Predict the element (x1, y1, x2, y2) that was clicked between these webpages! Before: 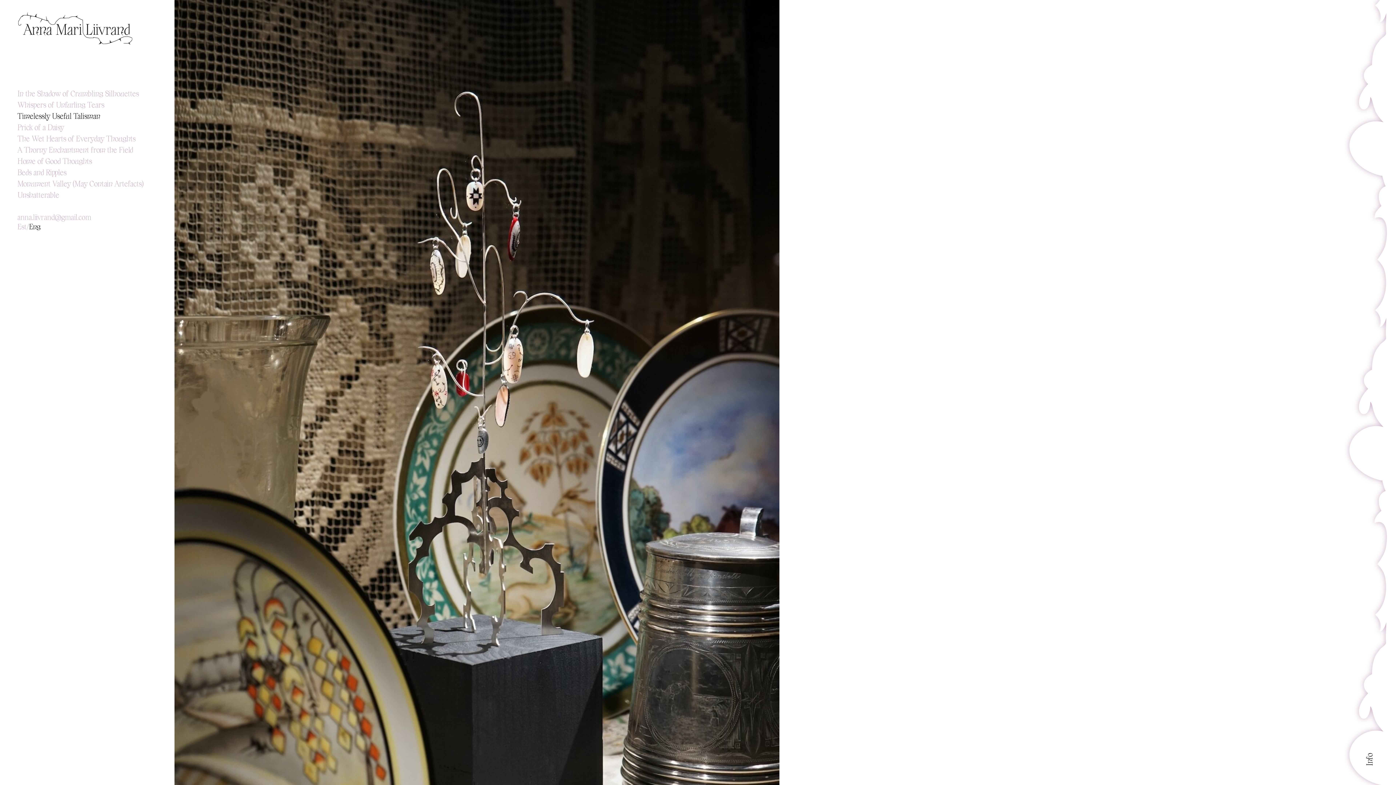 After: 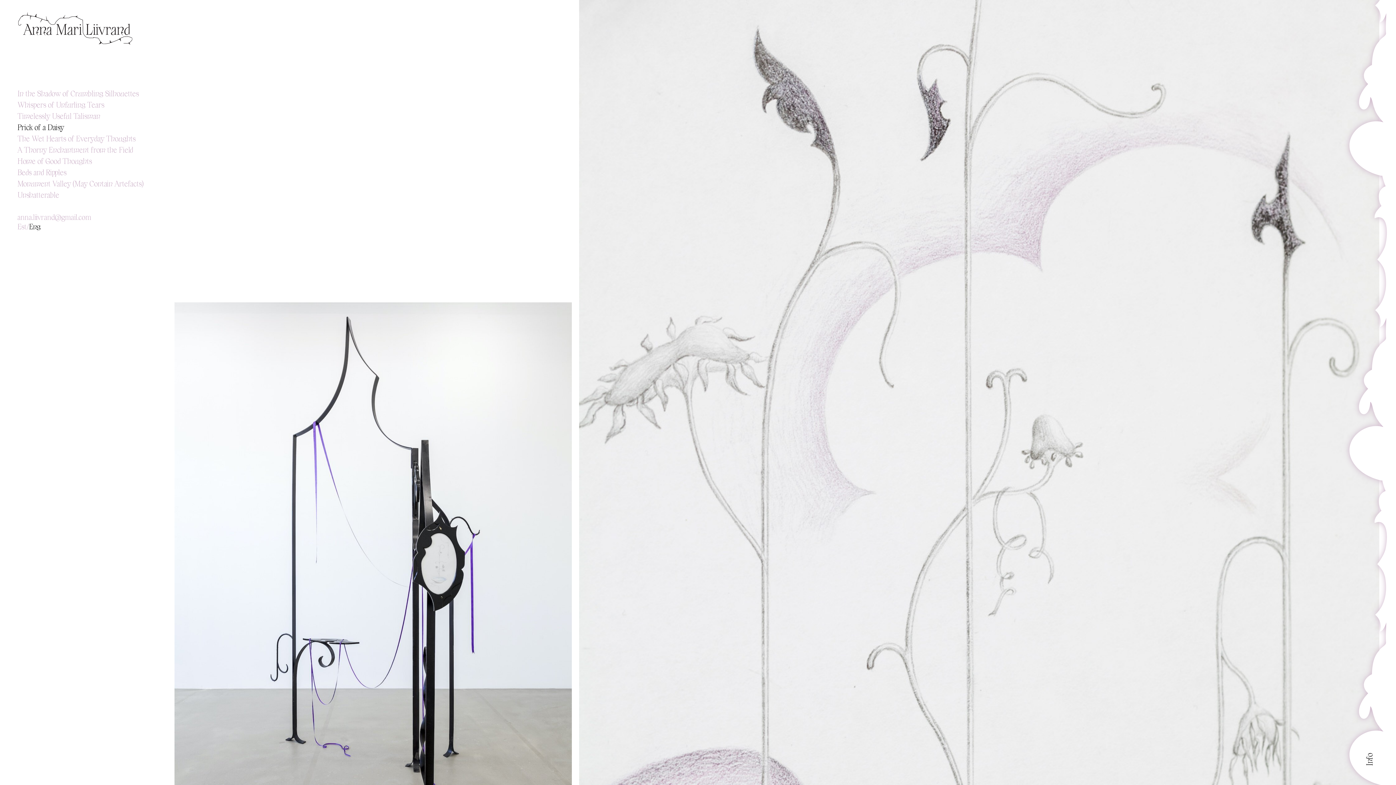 Action: label: Prick of a Daisy bbox: (17, 121, 143, 132)